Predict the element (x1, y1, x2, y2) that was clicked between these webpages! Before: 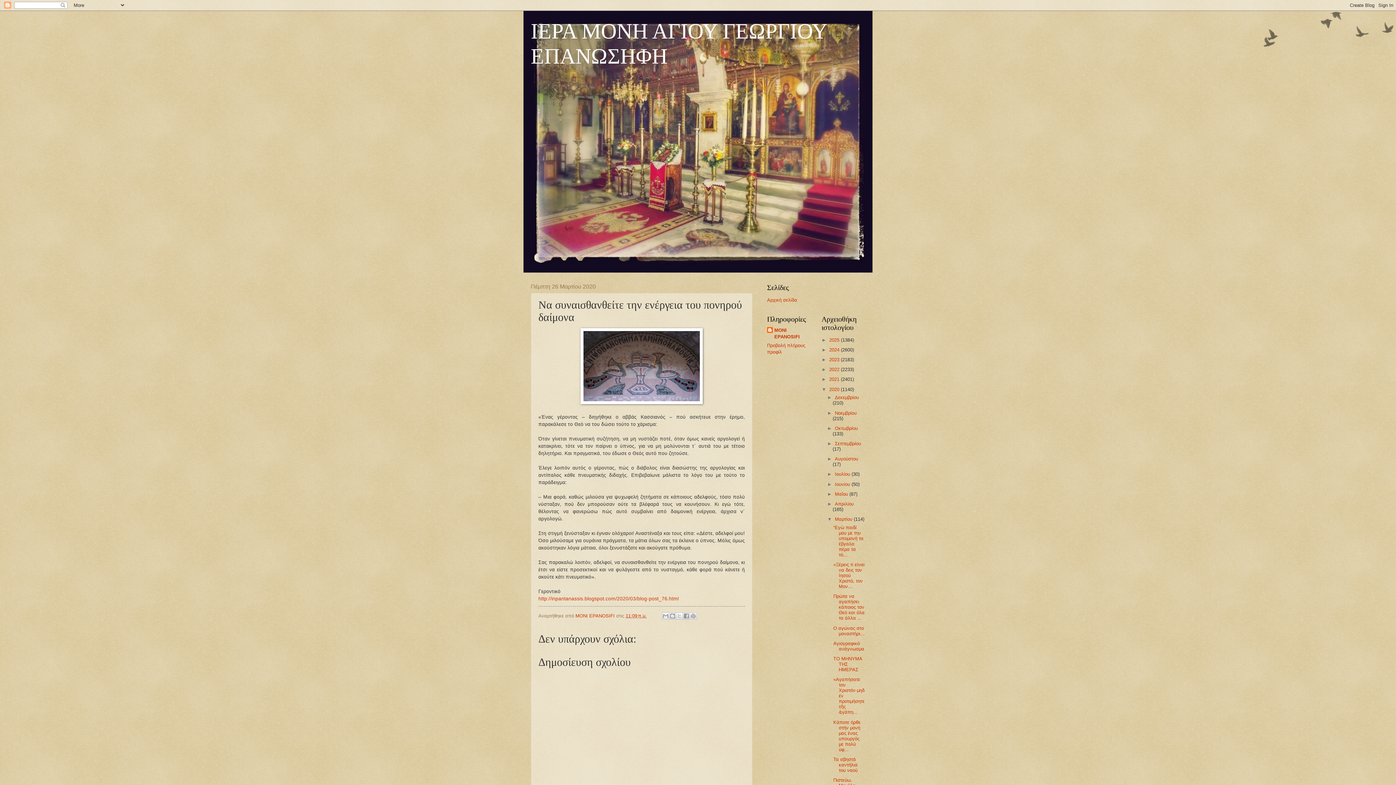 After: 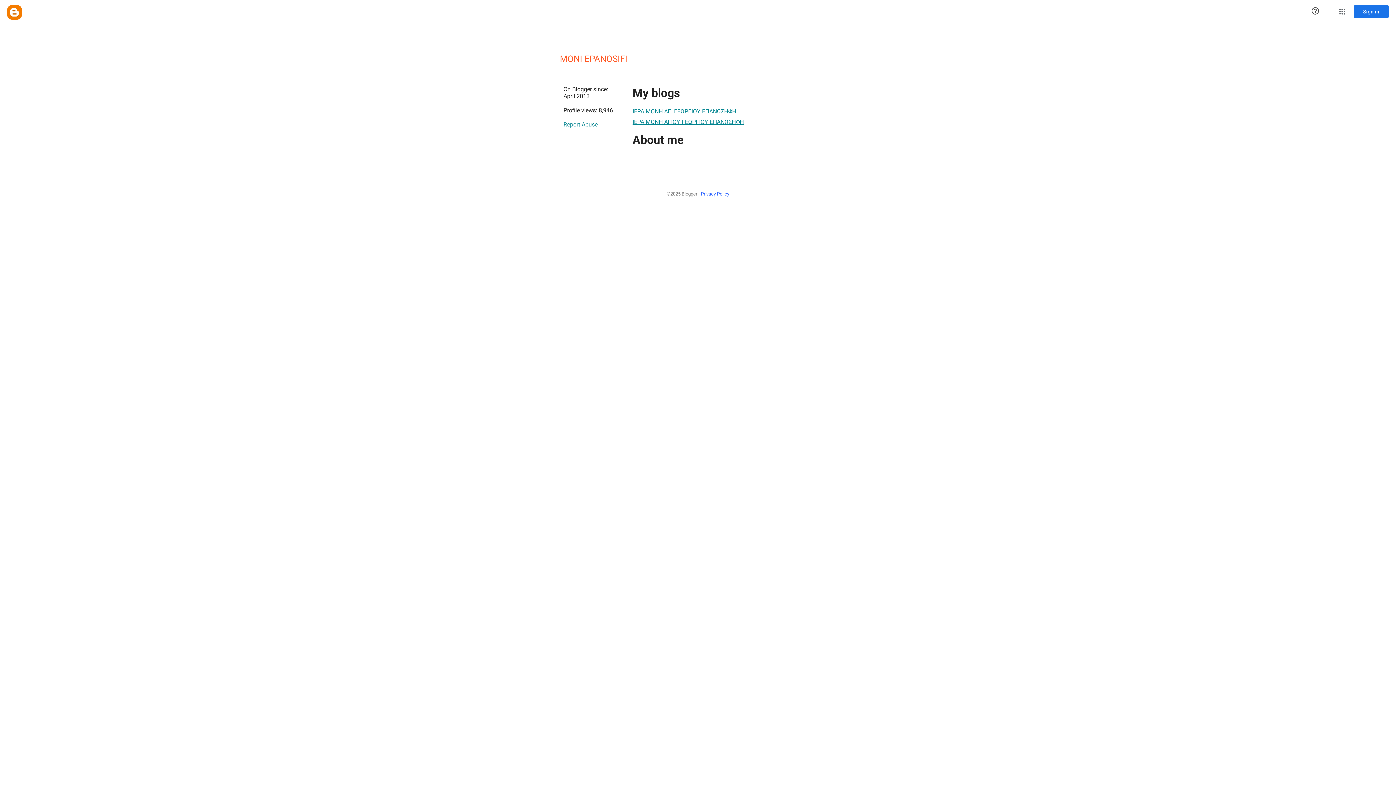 Action: bbox: (575, 613, 616, 618) label: MONI EPANOSIFI 